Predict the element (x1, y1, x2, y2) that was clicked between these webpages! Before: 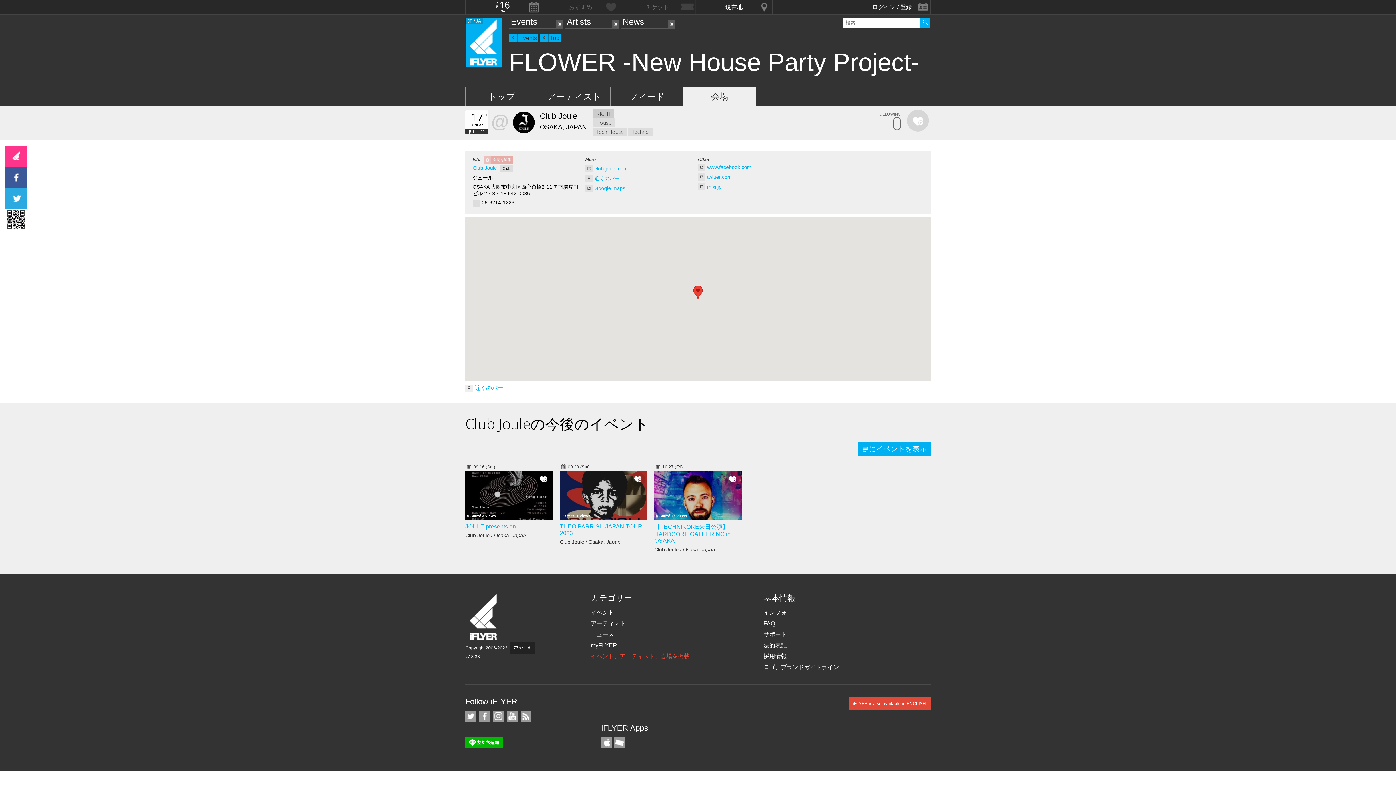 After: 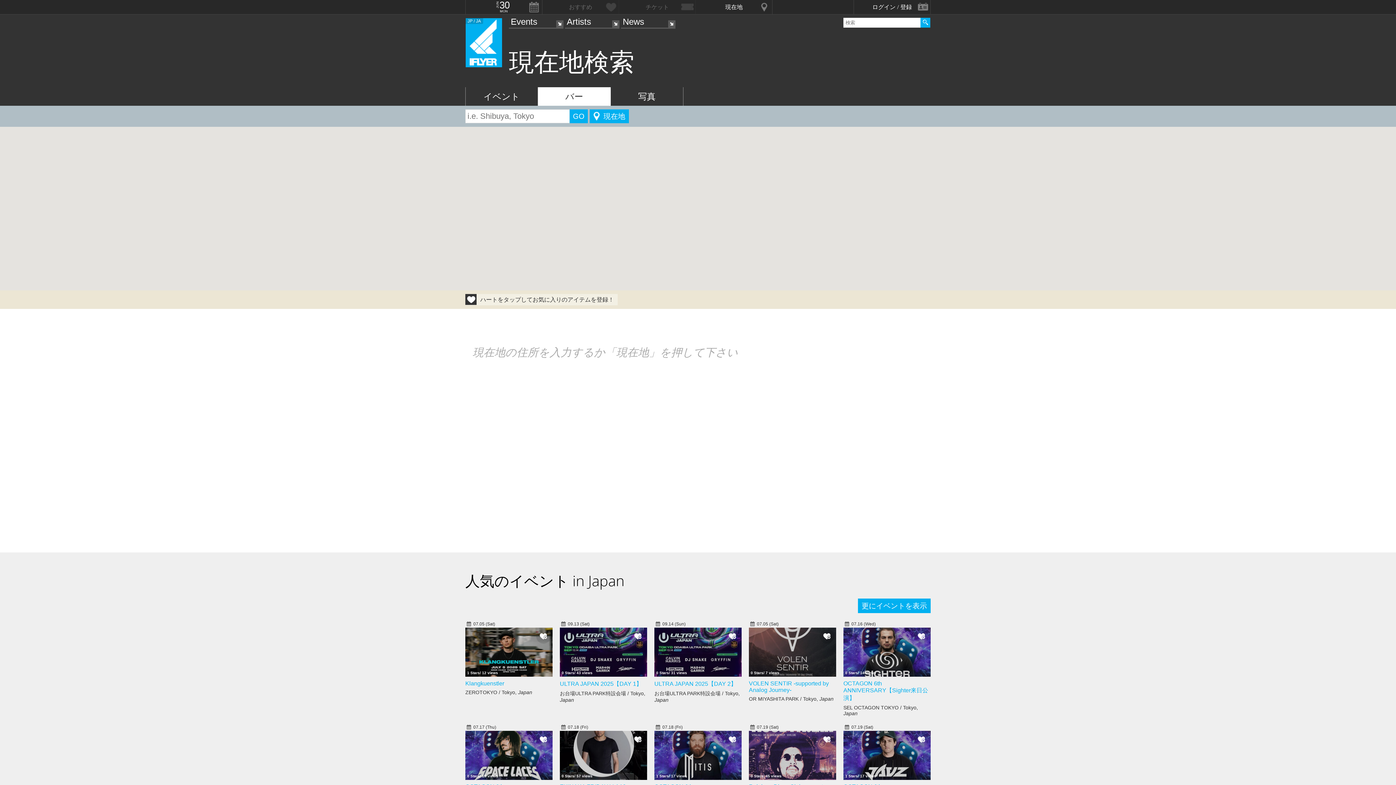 Action: bbox: (585, 174, 619, 182) label: 近くのバー